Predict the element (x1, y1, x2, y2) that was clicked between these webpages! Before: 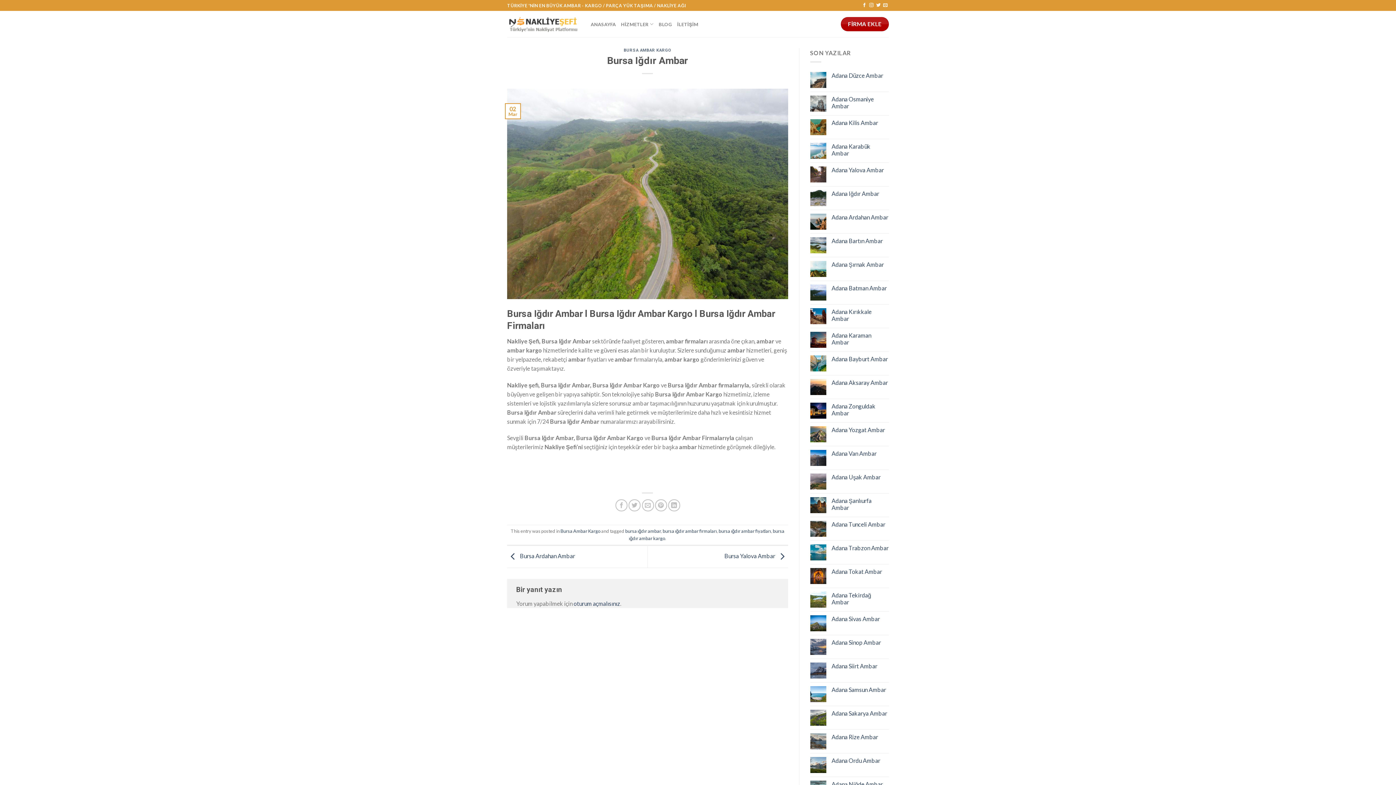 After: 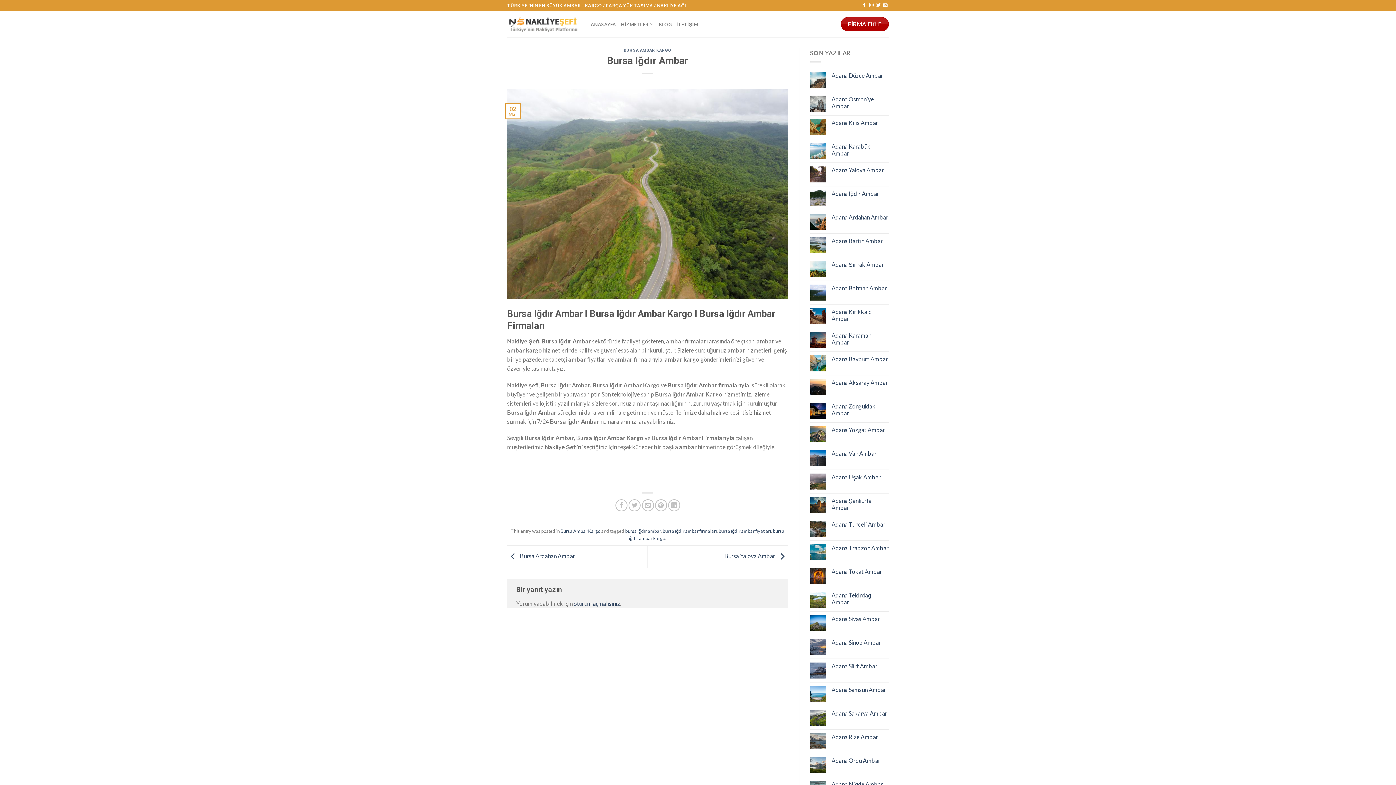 Action: bbox: (507, 189, 788, 196)